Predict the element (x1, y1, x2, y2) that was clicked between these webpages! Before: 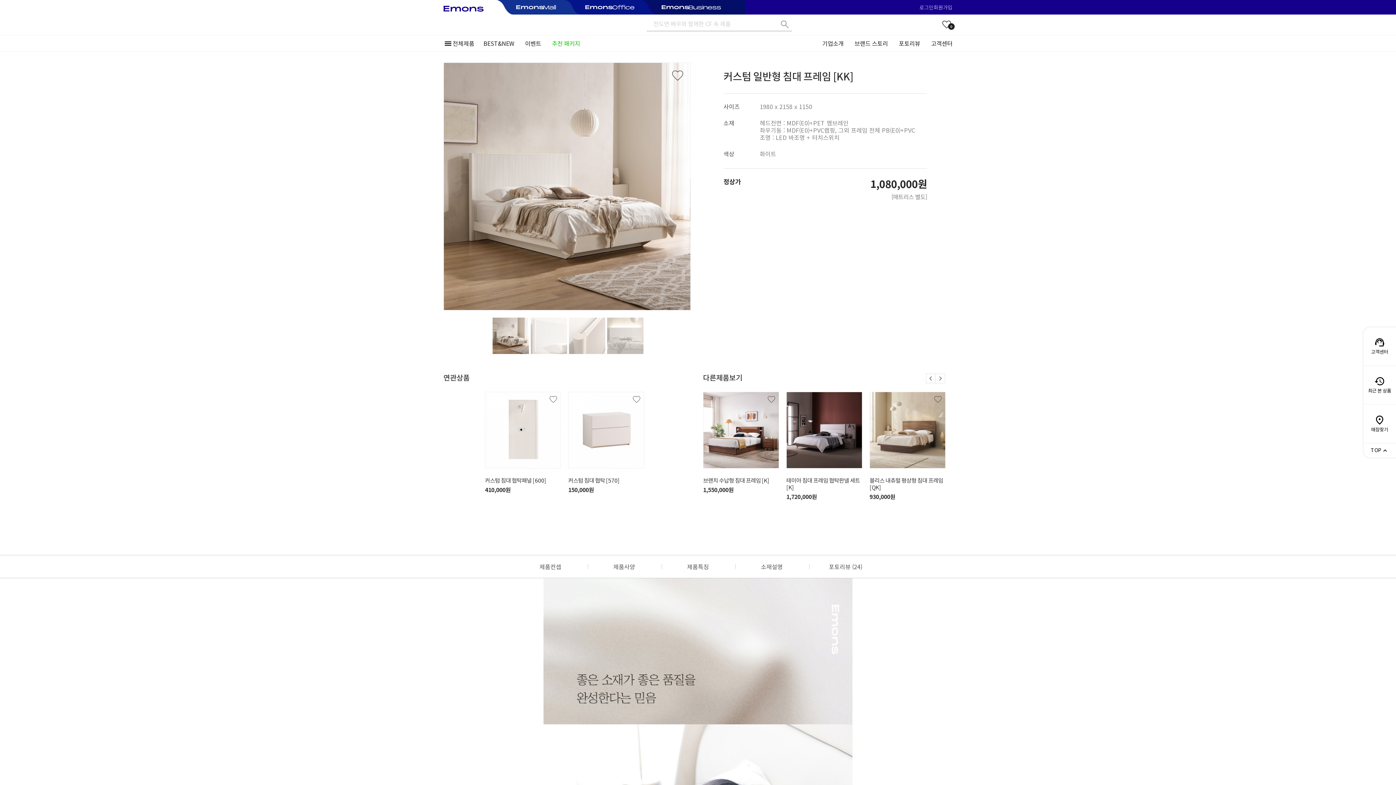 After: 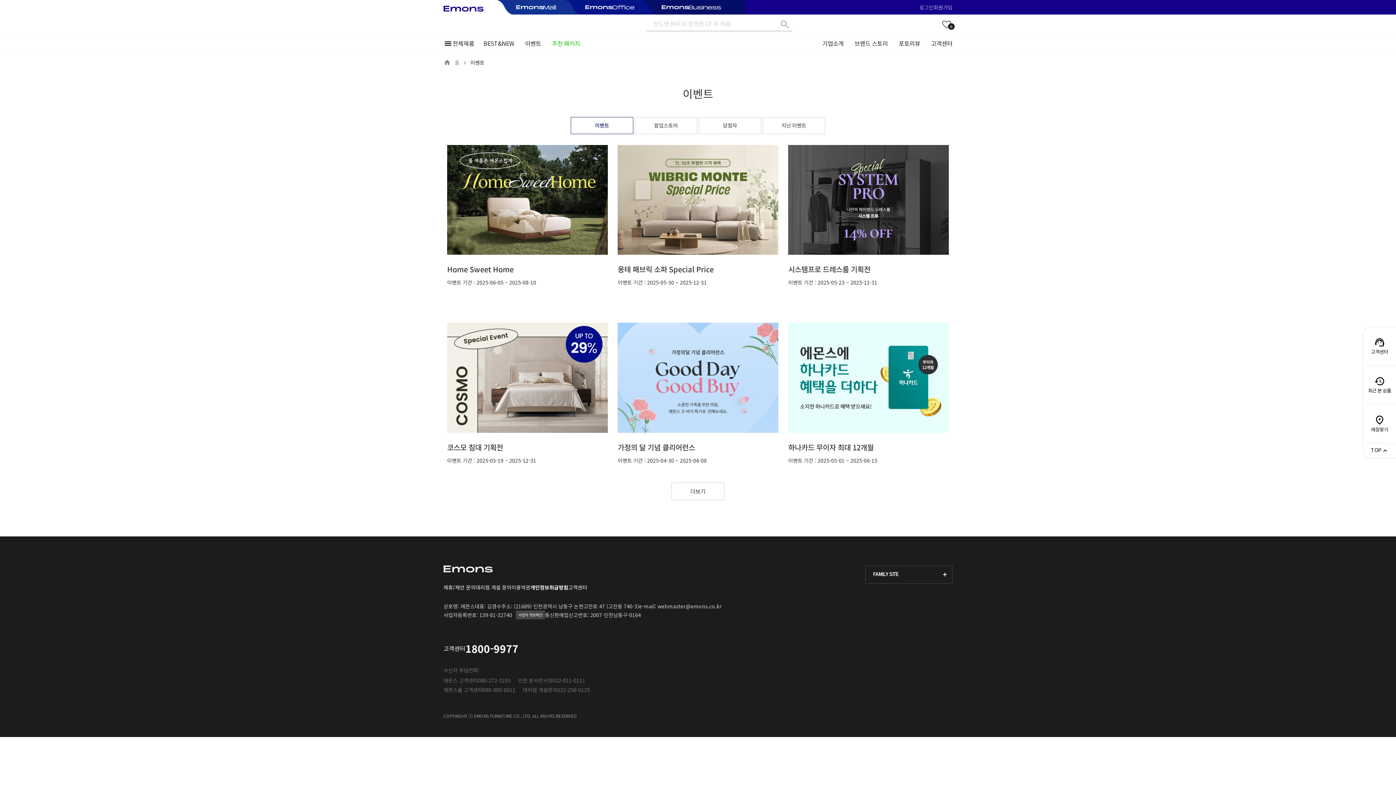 Action: label: 이벤트 bbox: (525, 38, 541, 47)